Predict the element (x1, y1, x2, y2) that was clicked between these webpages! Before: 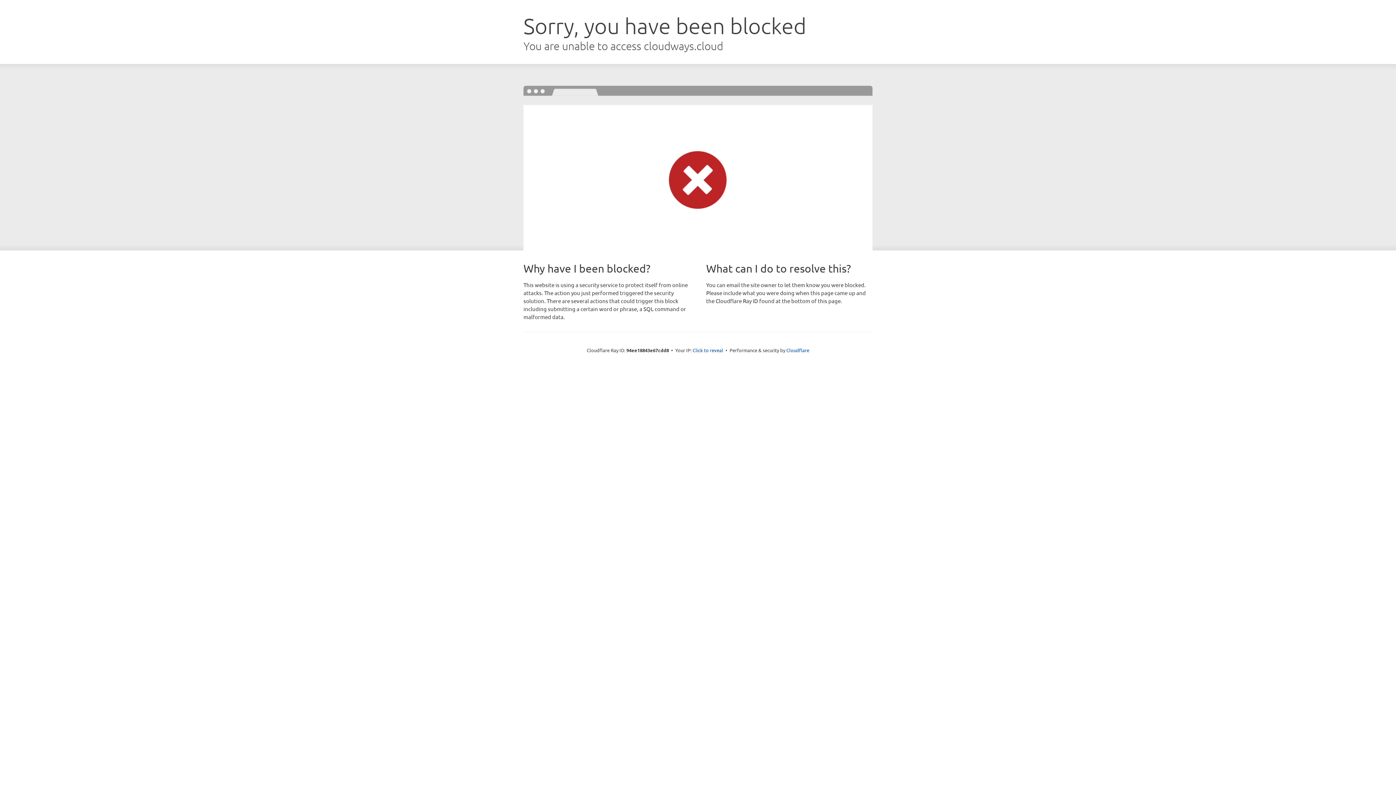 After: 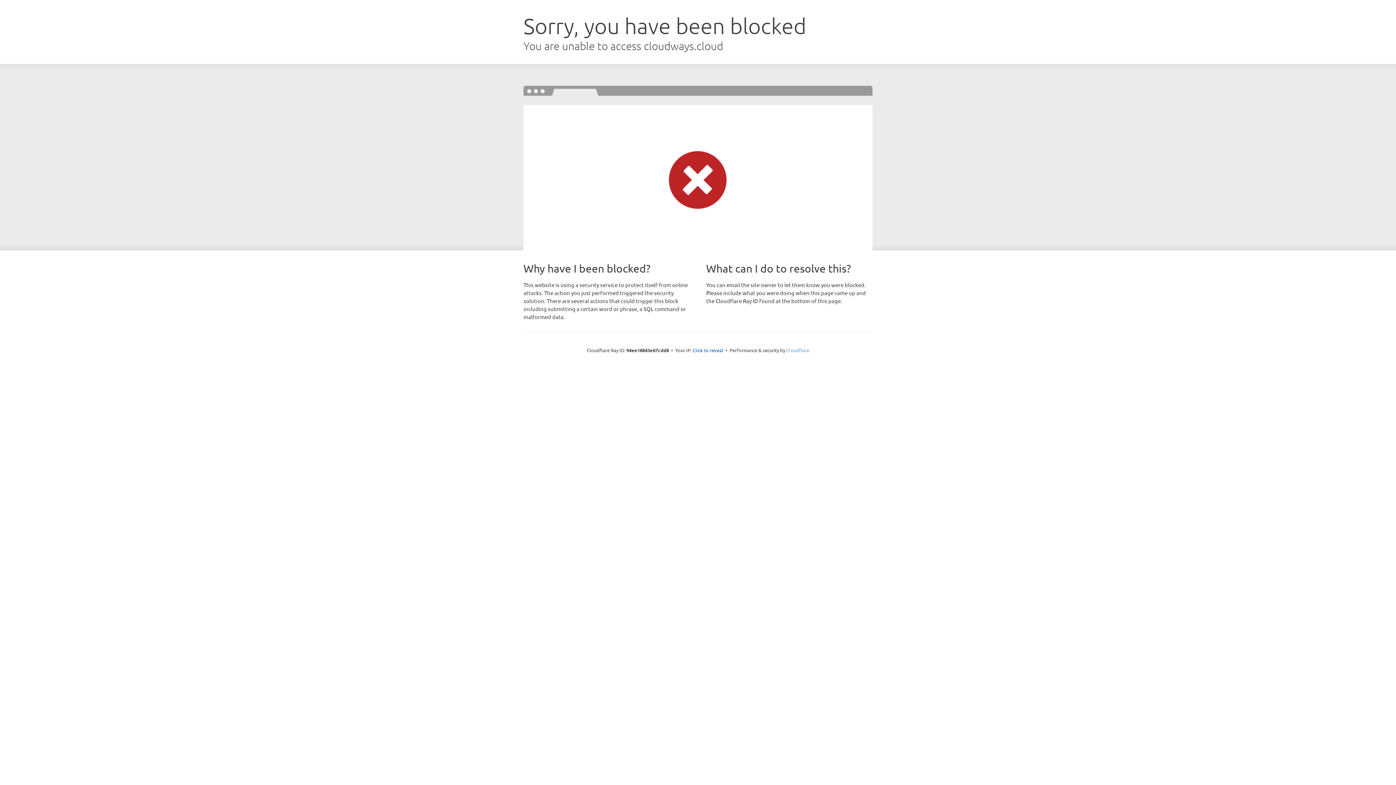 Action: bbox: (786, 347, 809, 353) label: Cloudflare